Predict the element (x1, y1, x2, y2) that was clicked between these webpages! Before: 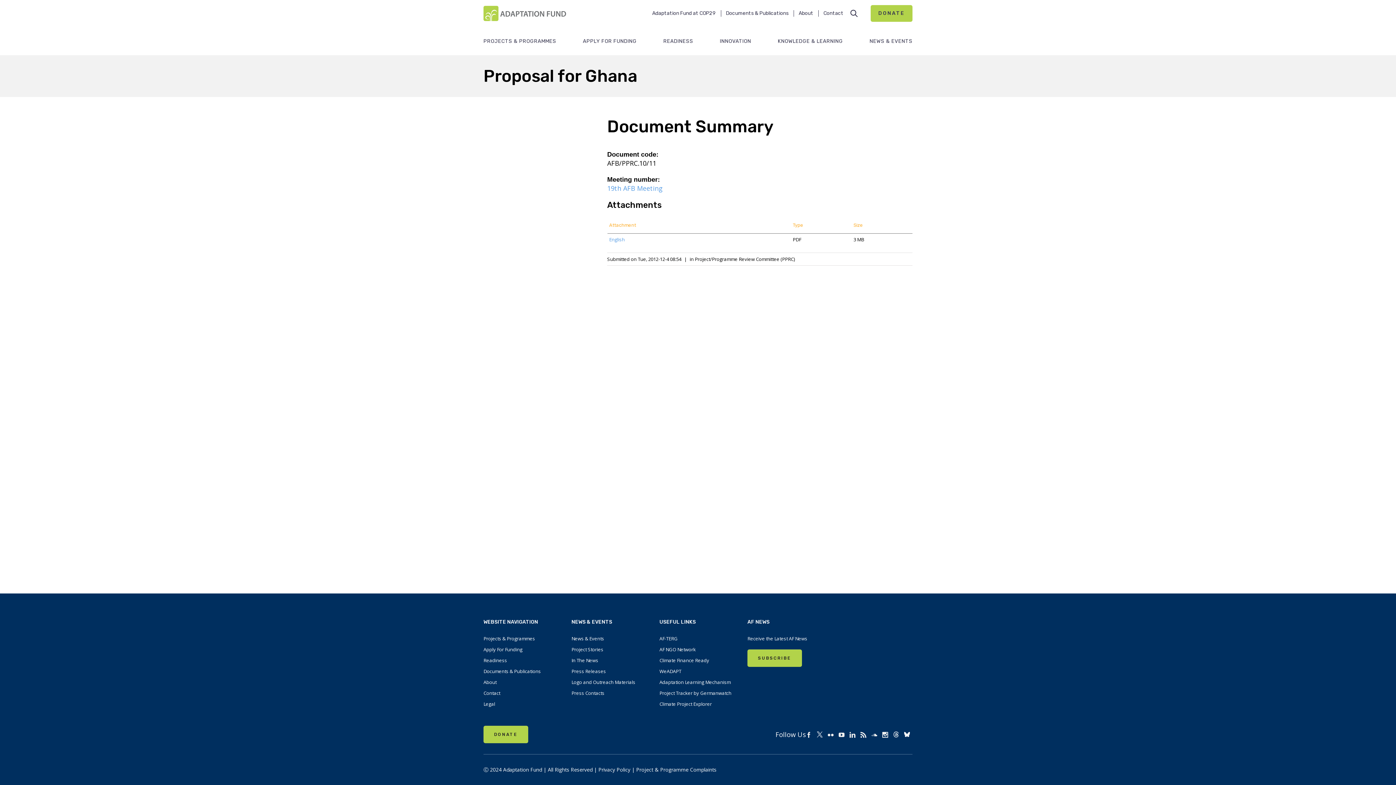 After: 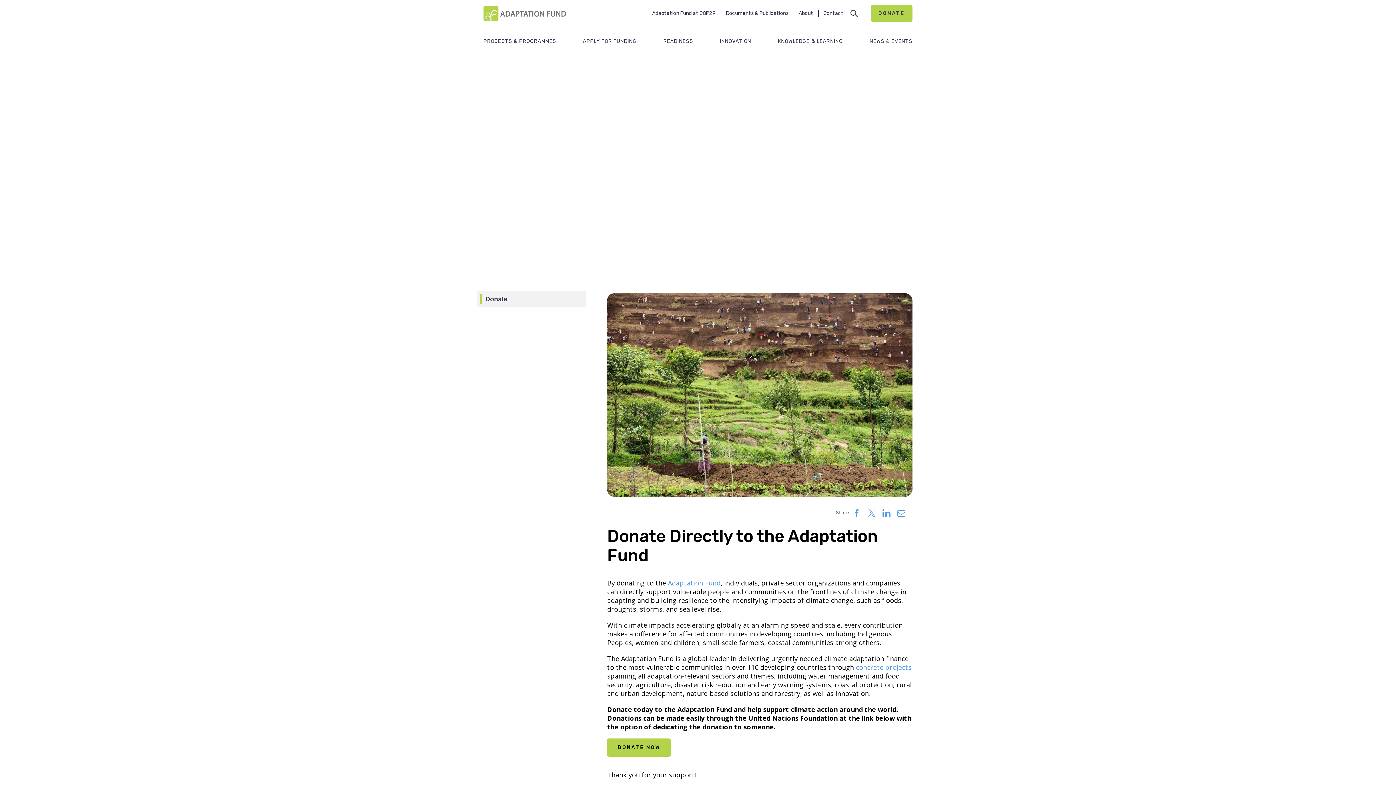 Action: bbox: (483, 726, 528, 743) label: DONATE